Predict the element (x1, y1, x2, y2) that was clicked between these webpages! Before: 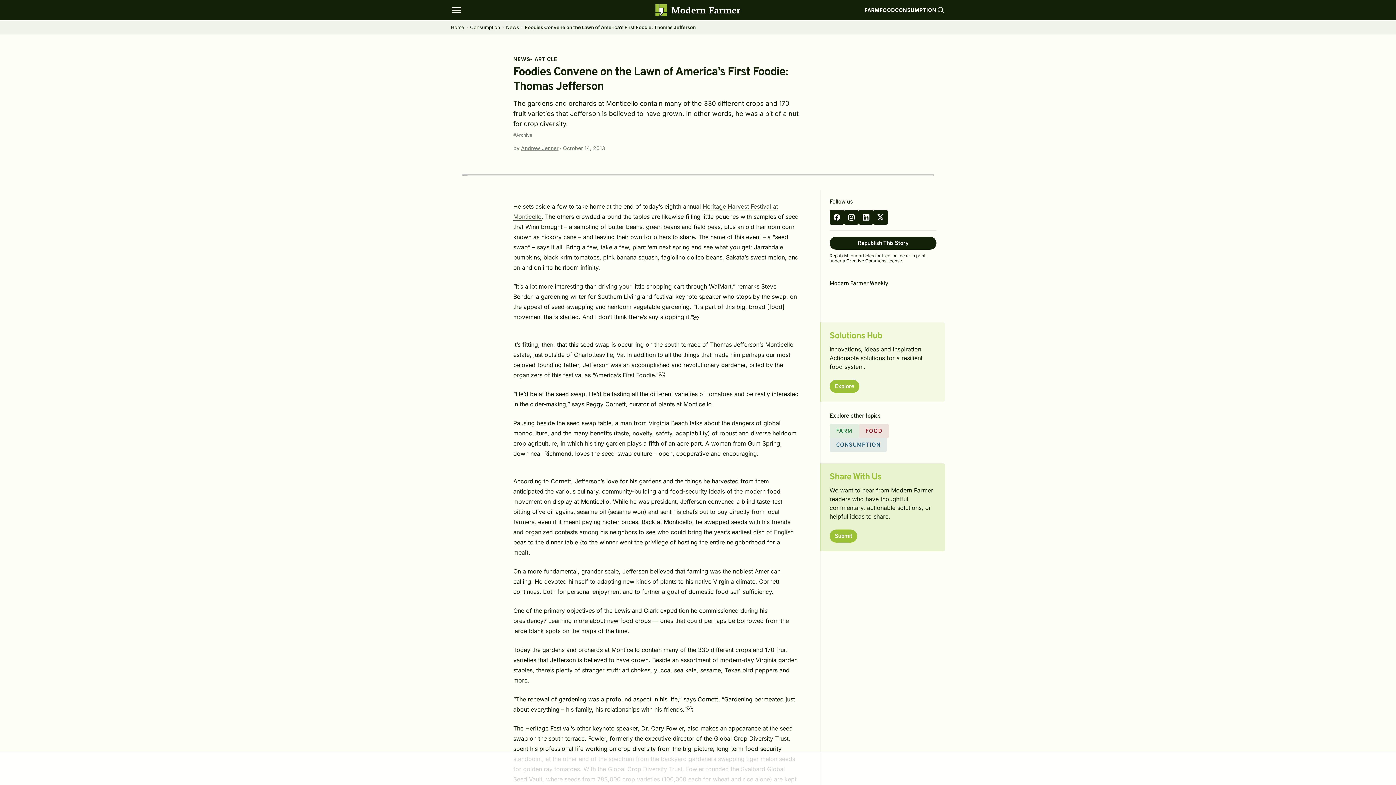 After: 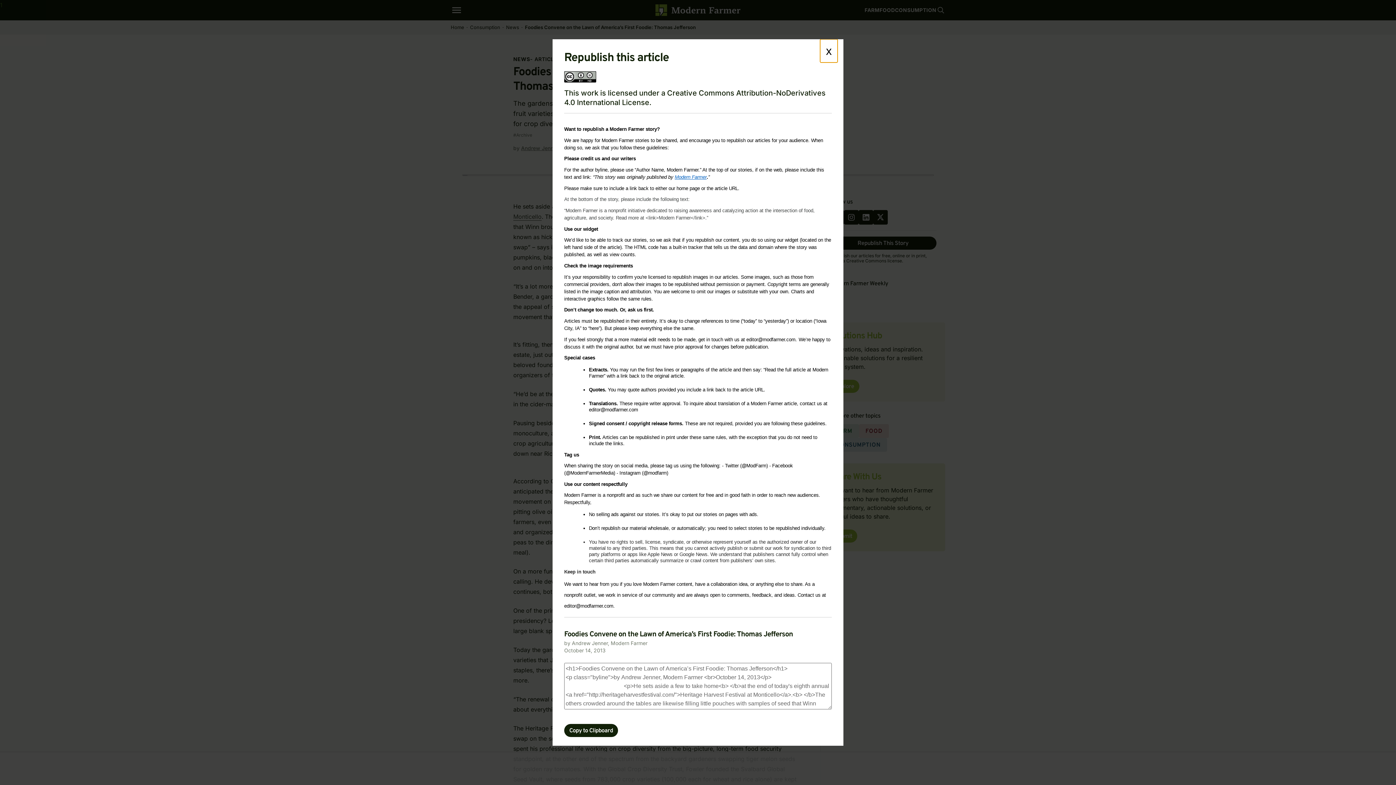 Action: label: Republish This Story bbox: (829, 236, 936, 249)